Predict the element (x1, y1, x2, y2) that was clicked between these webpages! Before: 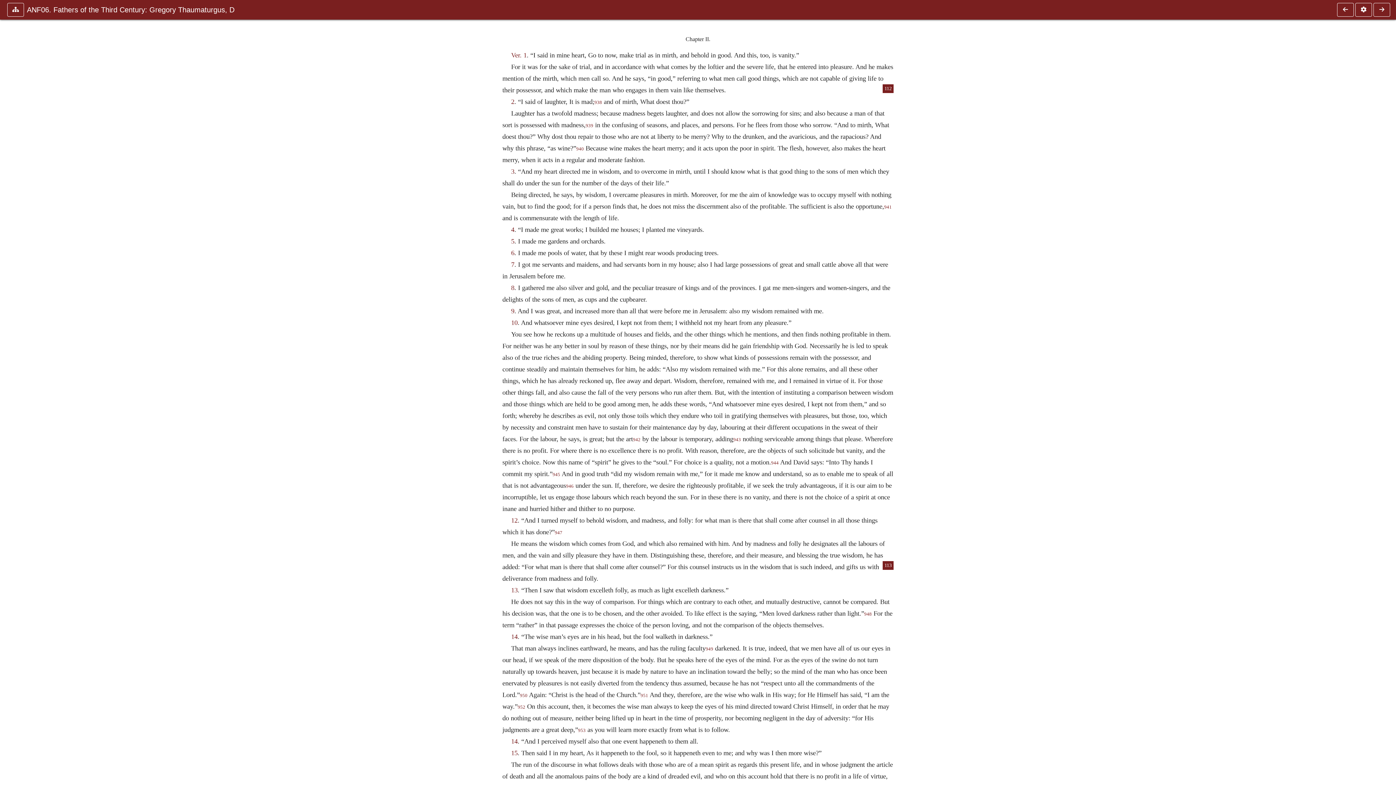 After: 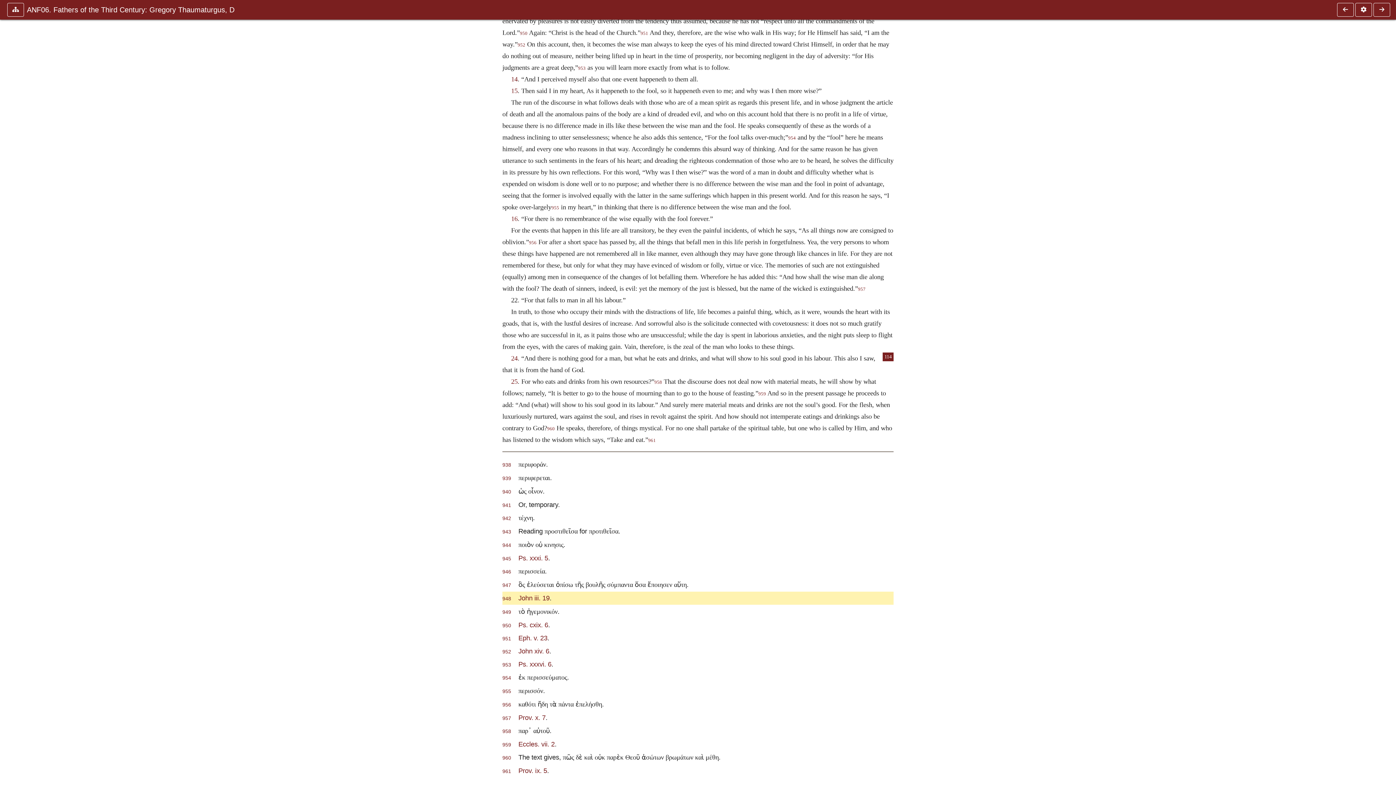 Action: label: 948 bbox: (864, 611, 872, 616)